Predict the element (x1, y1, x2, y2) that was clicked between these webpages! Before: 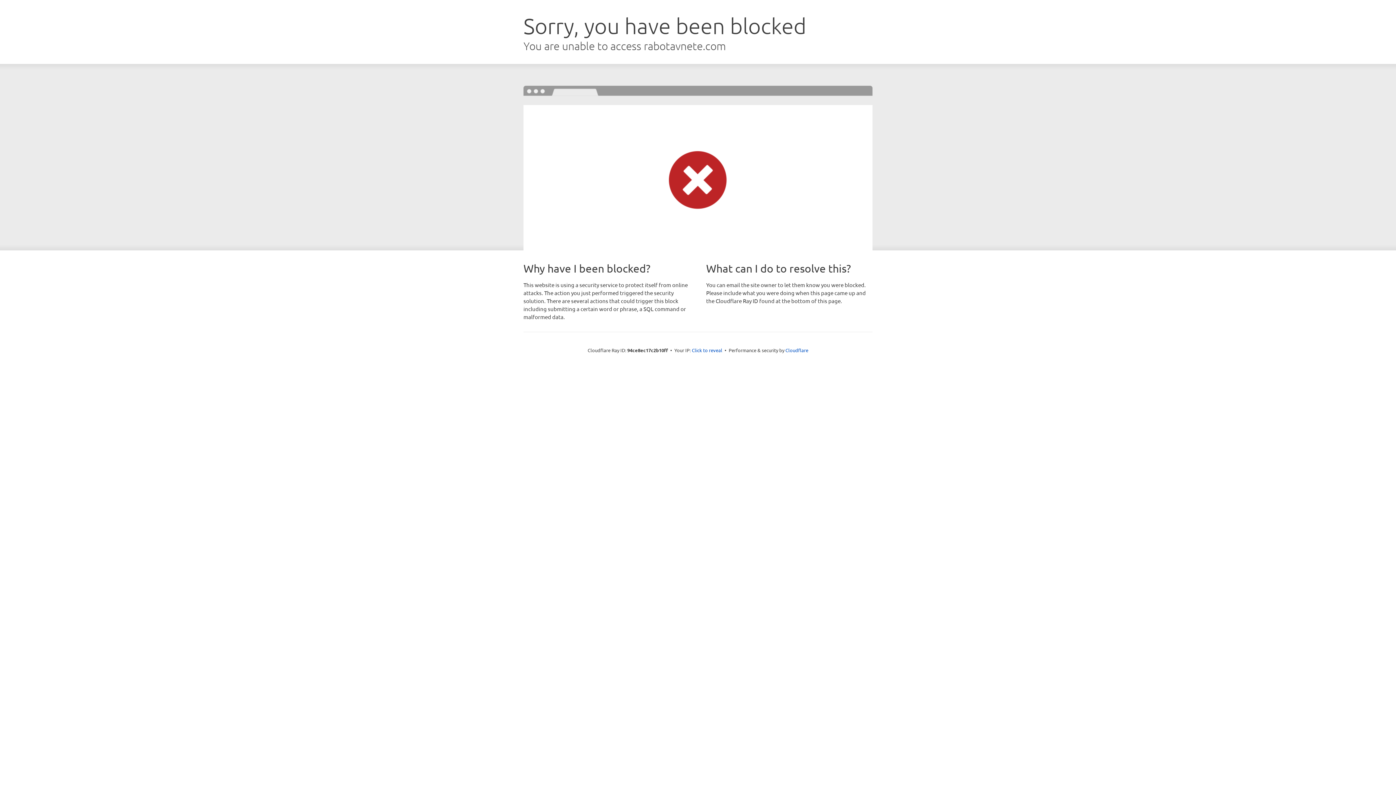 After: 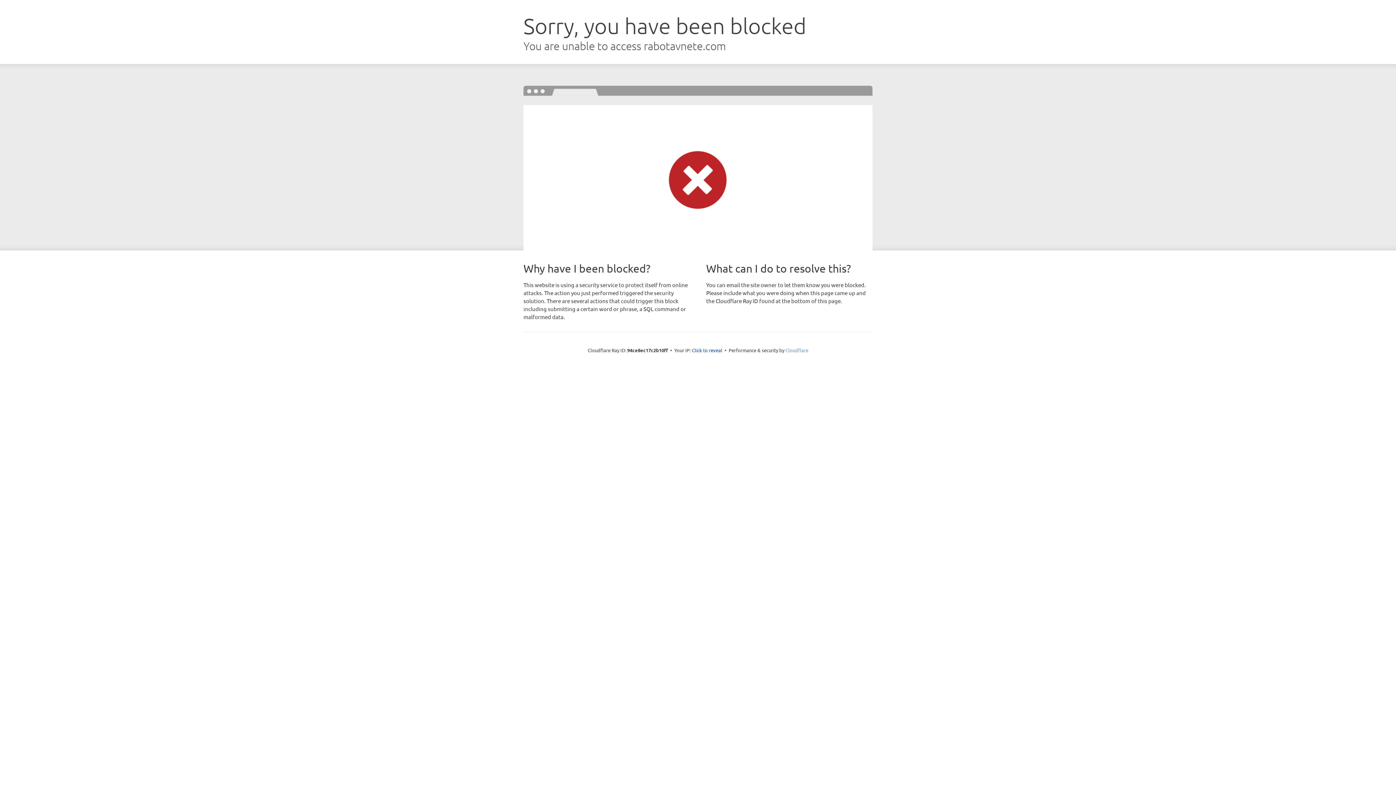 Action: bbox: (785, 347, 808, 353) label: Cloudflare